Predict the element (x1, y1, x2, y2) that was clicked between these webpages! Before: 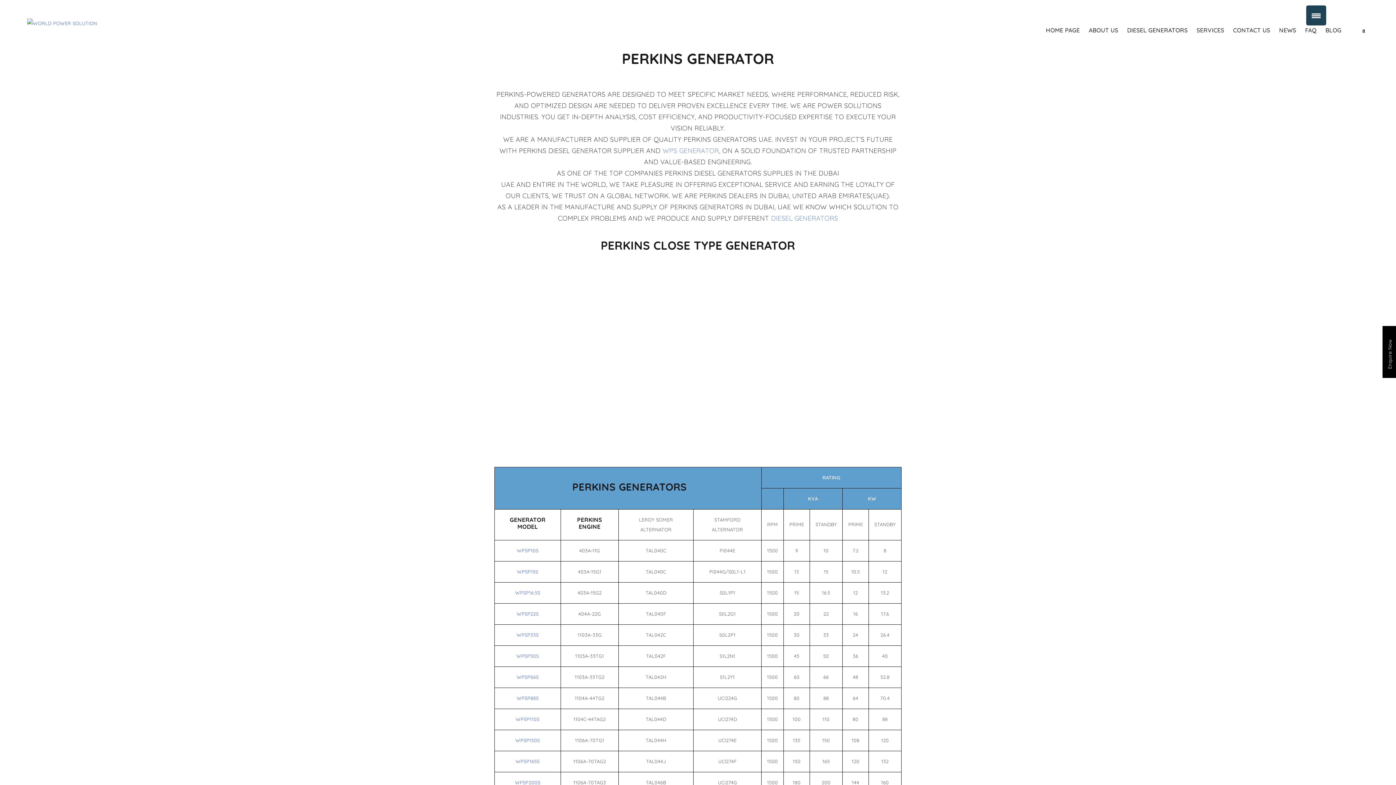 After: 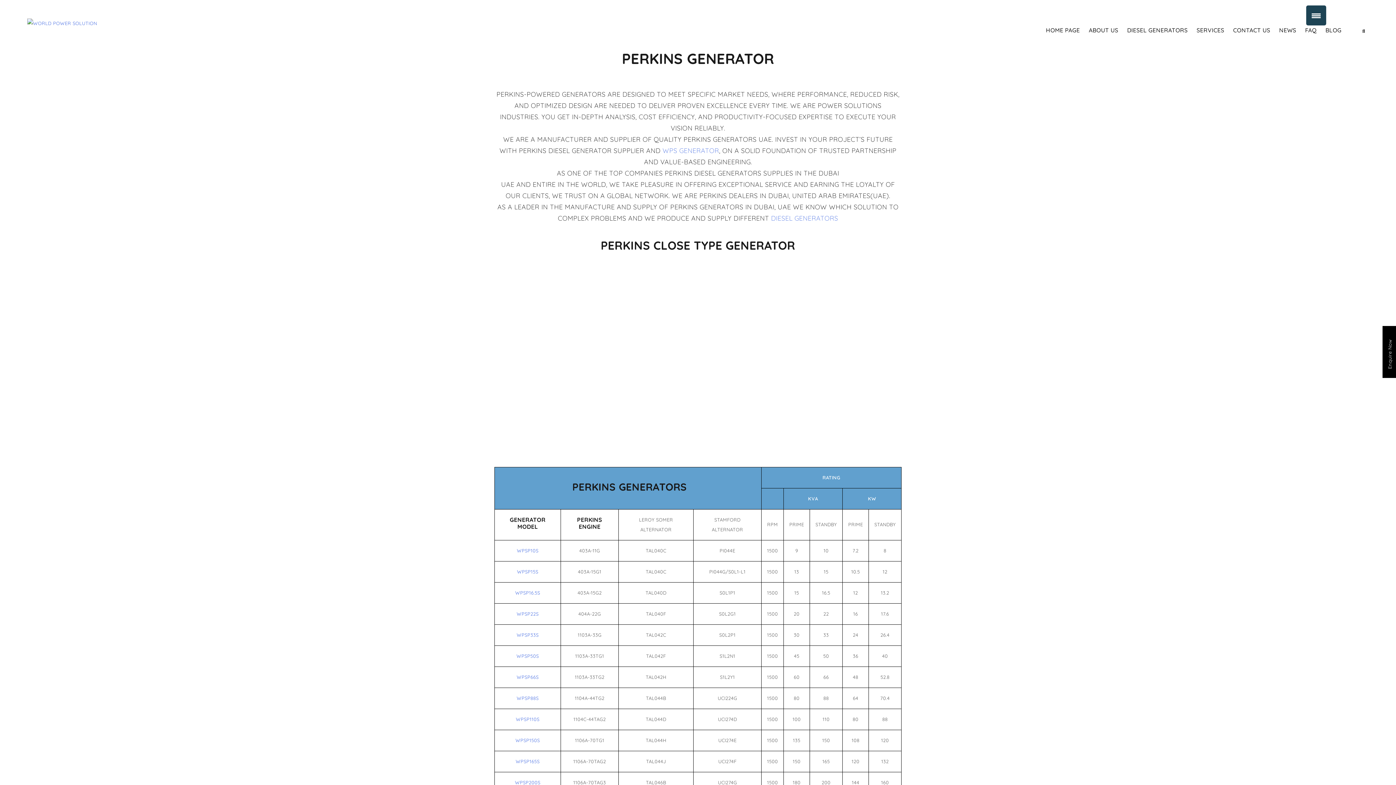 Action: bbox: (662, 146, 719, 154) label: WPS GENERATOR